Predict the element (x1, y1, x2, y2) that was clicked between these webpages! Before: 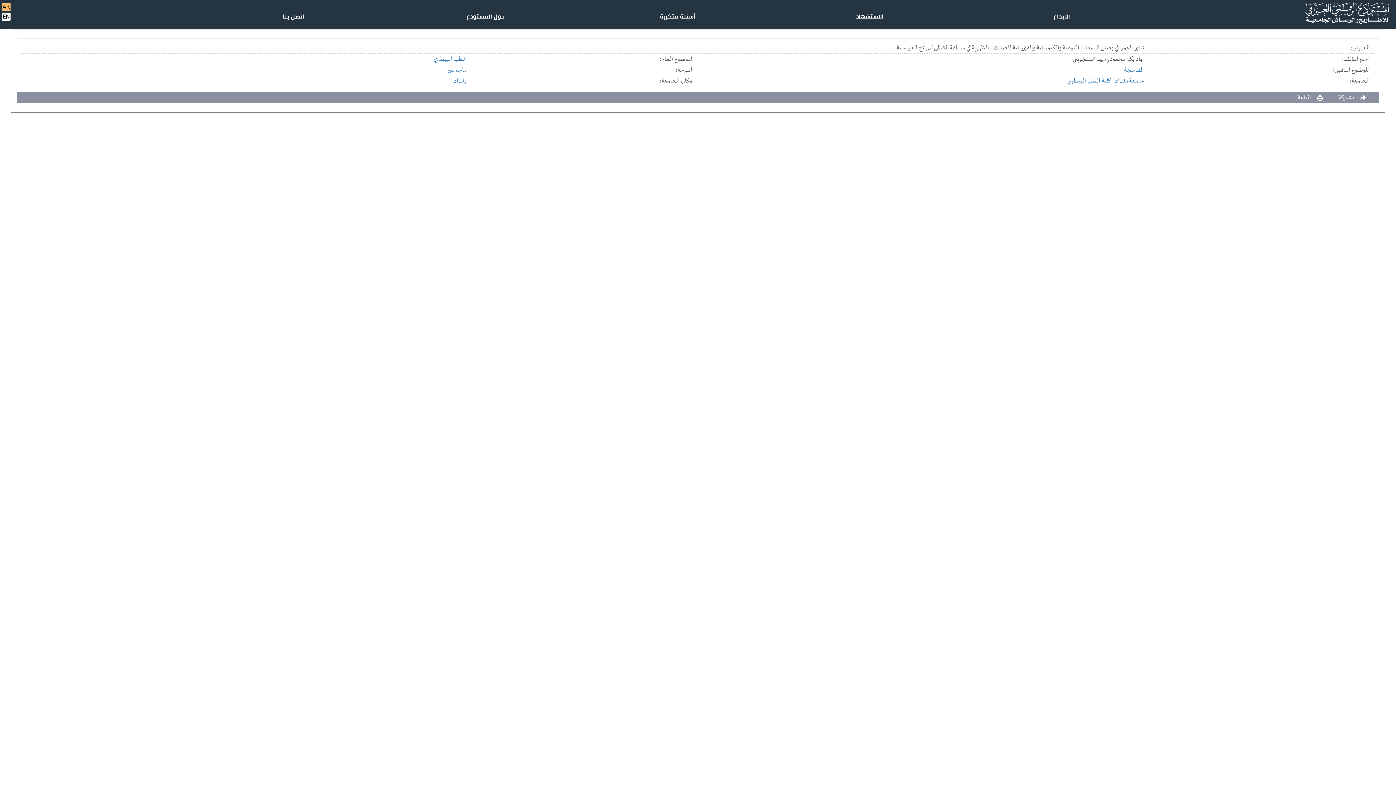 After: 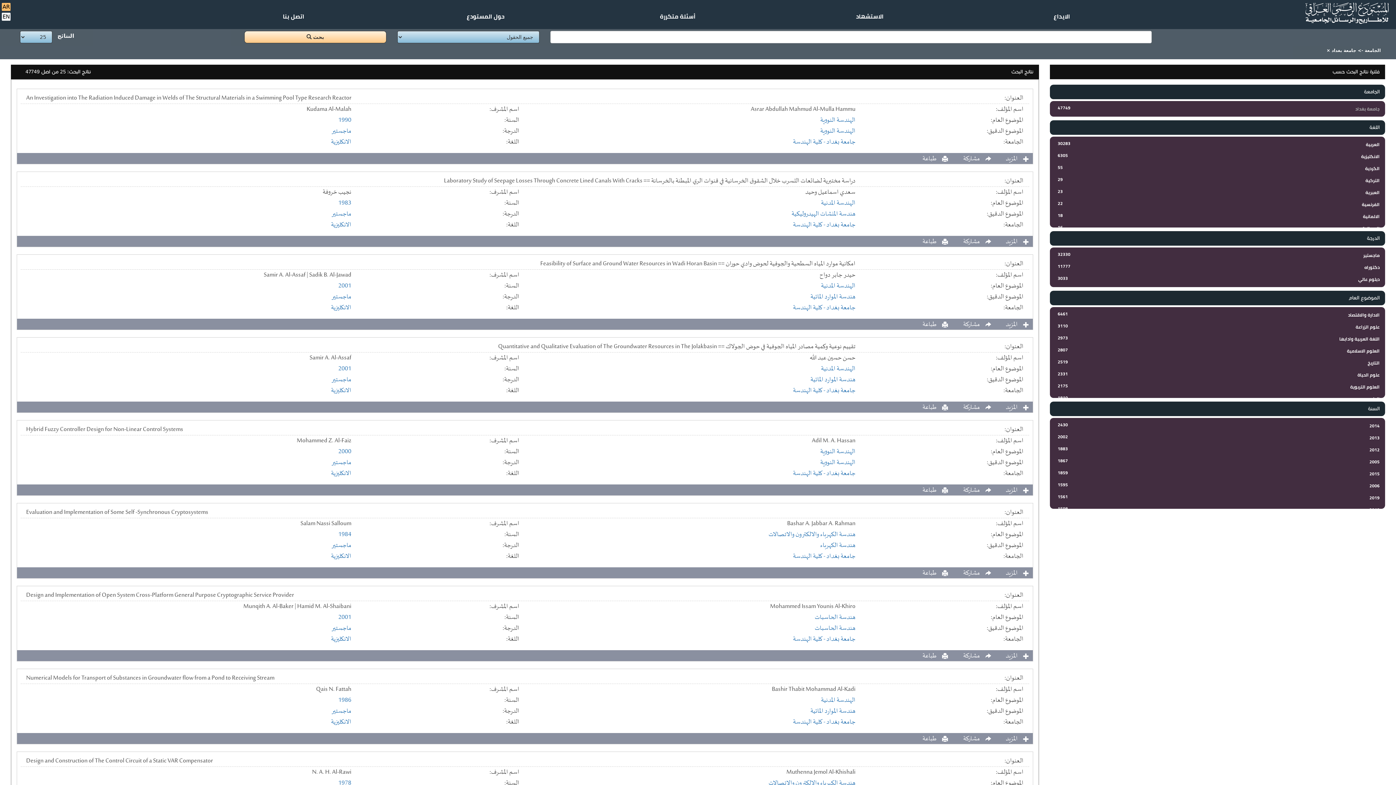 Action: label: جامعة بغداد bbox: (1115, 75, 1144, 86)